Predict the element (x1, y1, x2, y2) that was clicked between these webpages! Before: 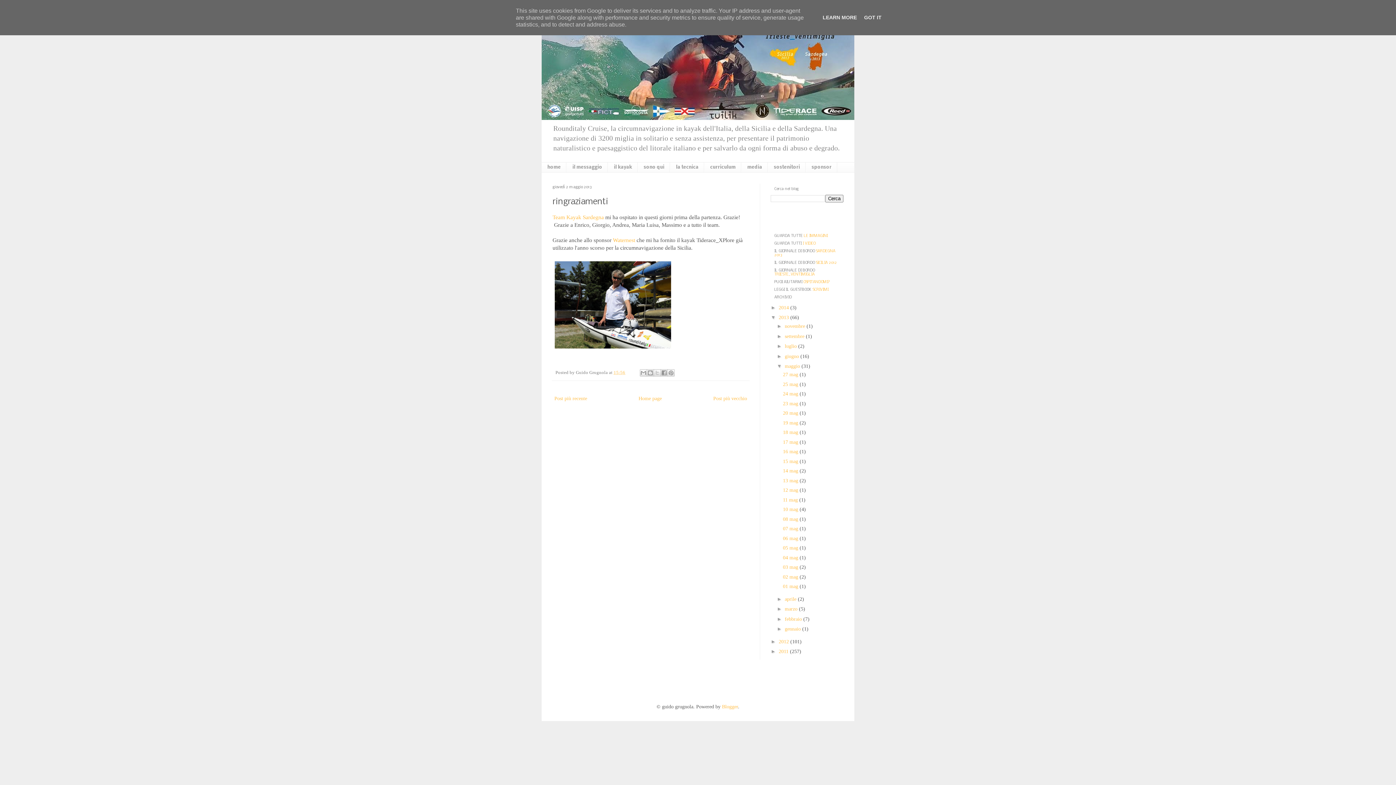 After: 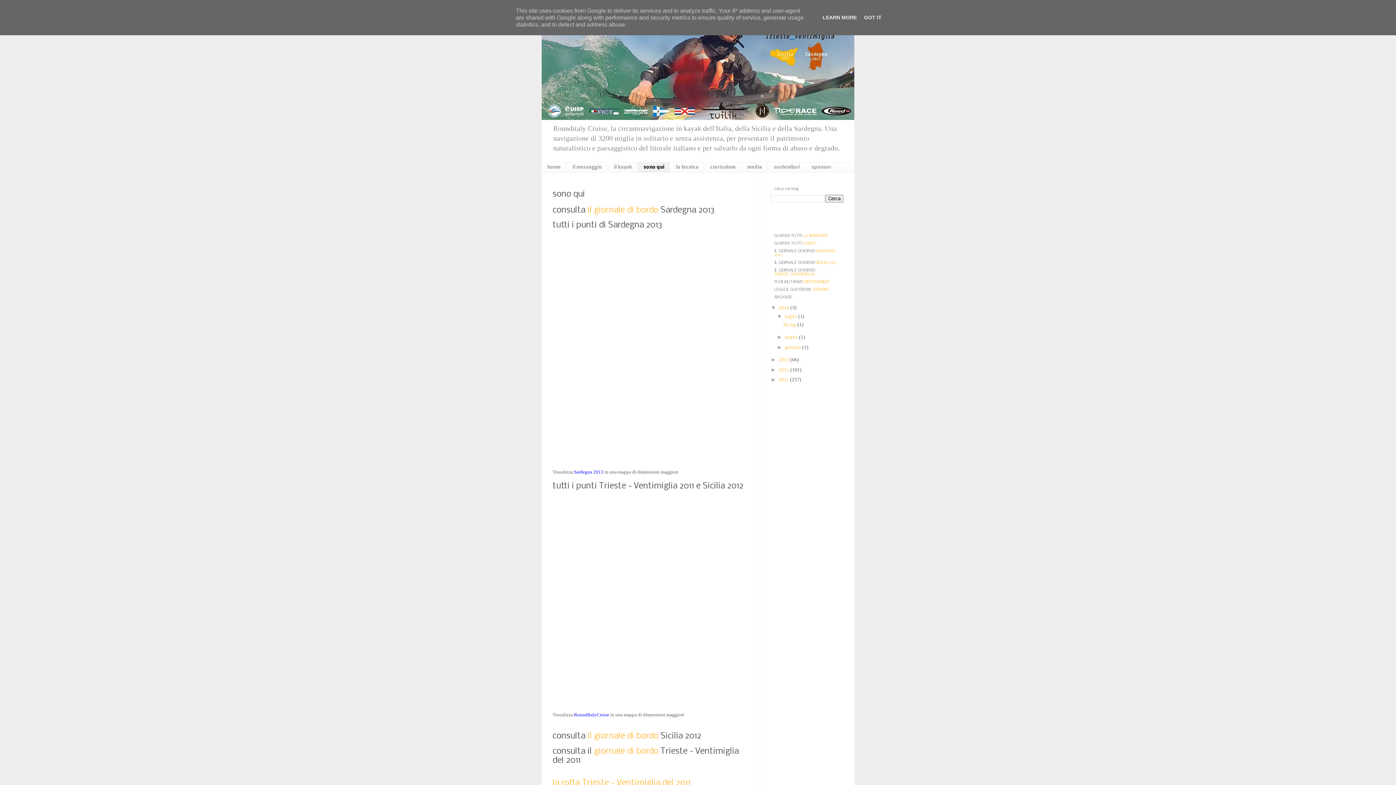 Action: label: sono qui bbox: (637, 162, 670, 172)